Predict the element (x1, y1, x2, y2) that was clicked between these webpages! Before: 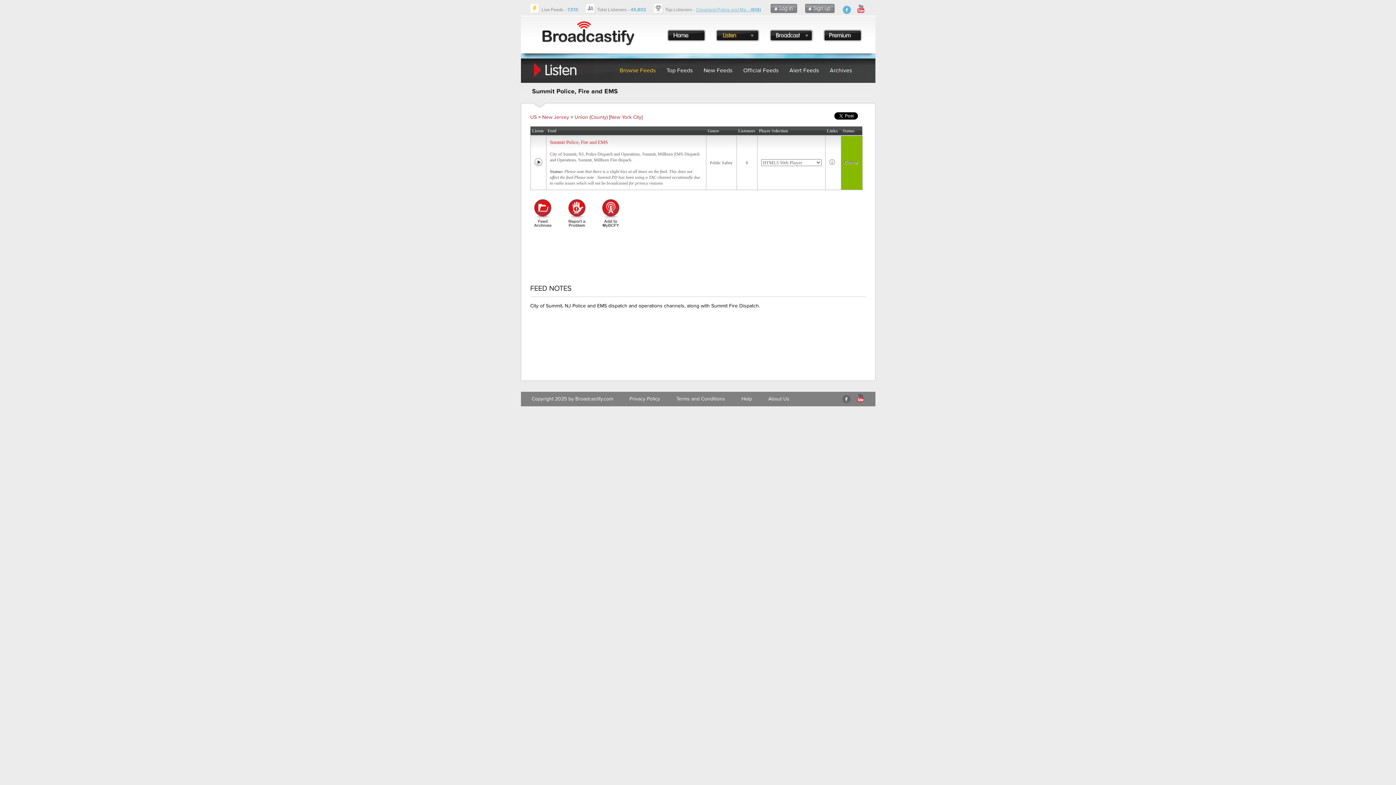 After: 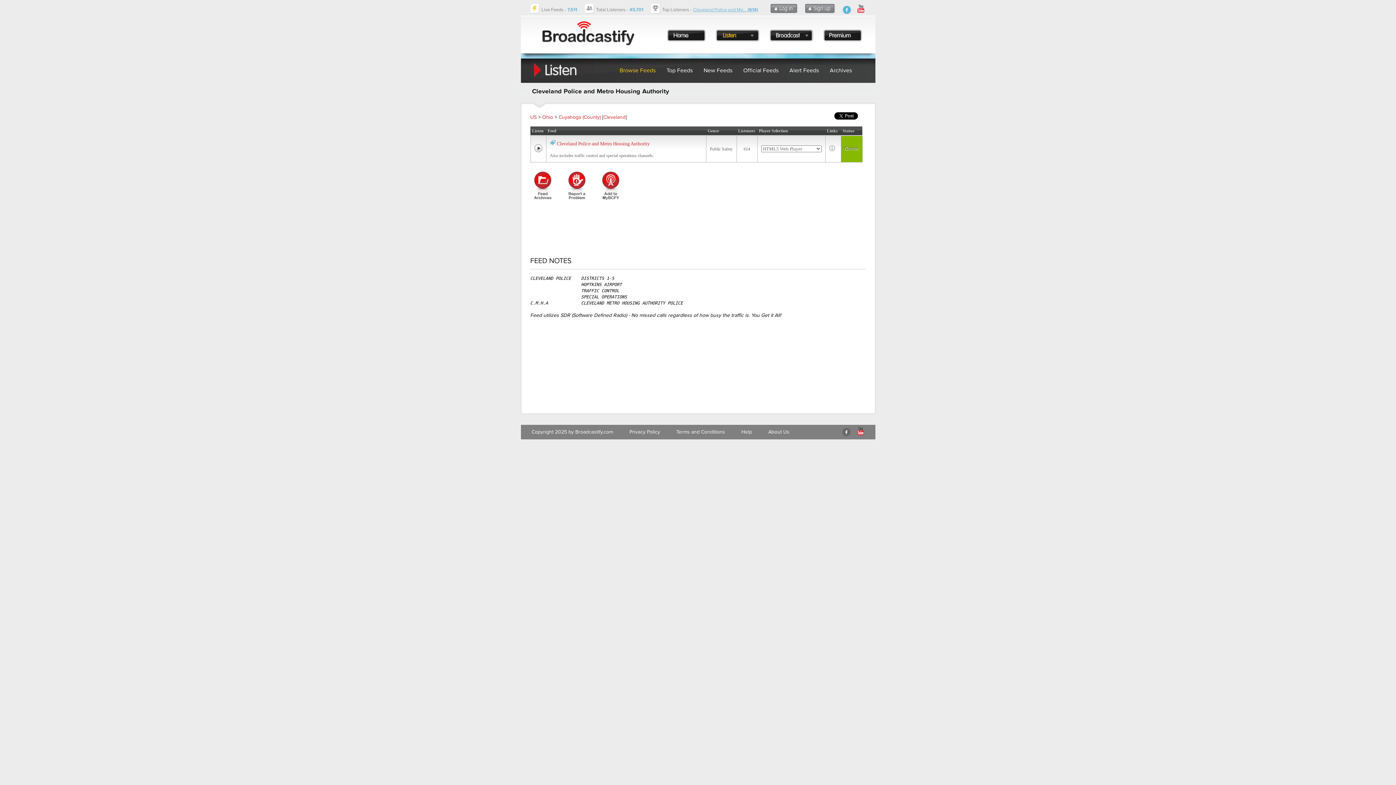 Action: label: Cleveland Police and Me... (614) bbox: (696, 6, 761, 12)